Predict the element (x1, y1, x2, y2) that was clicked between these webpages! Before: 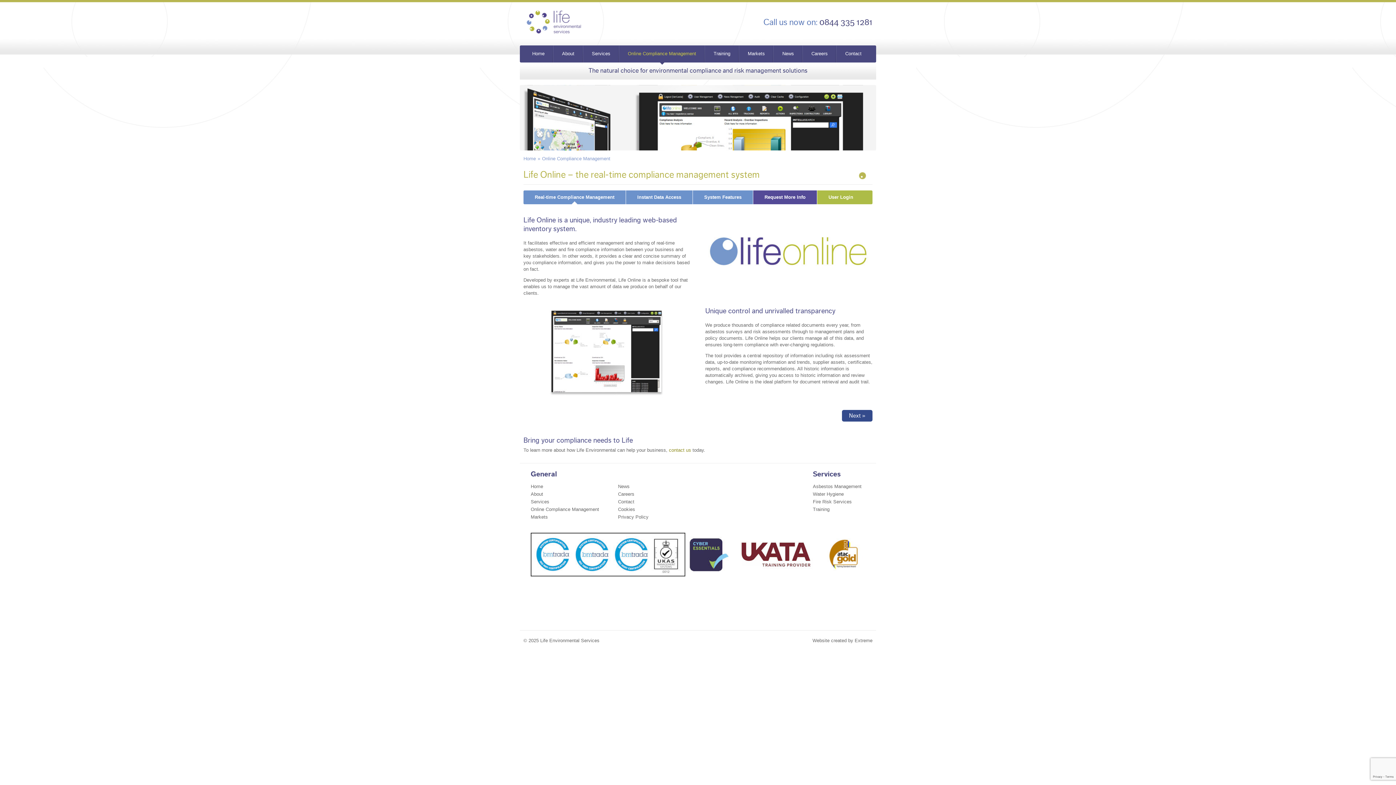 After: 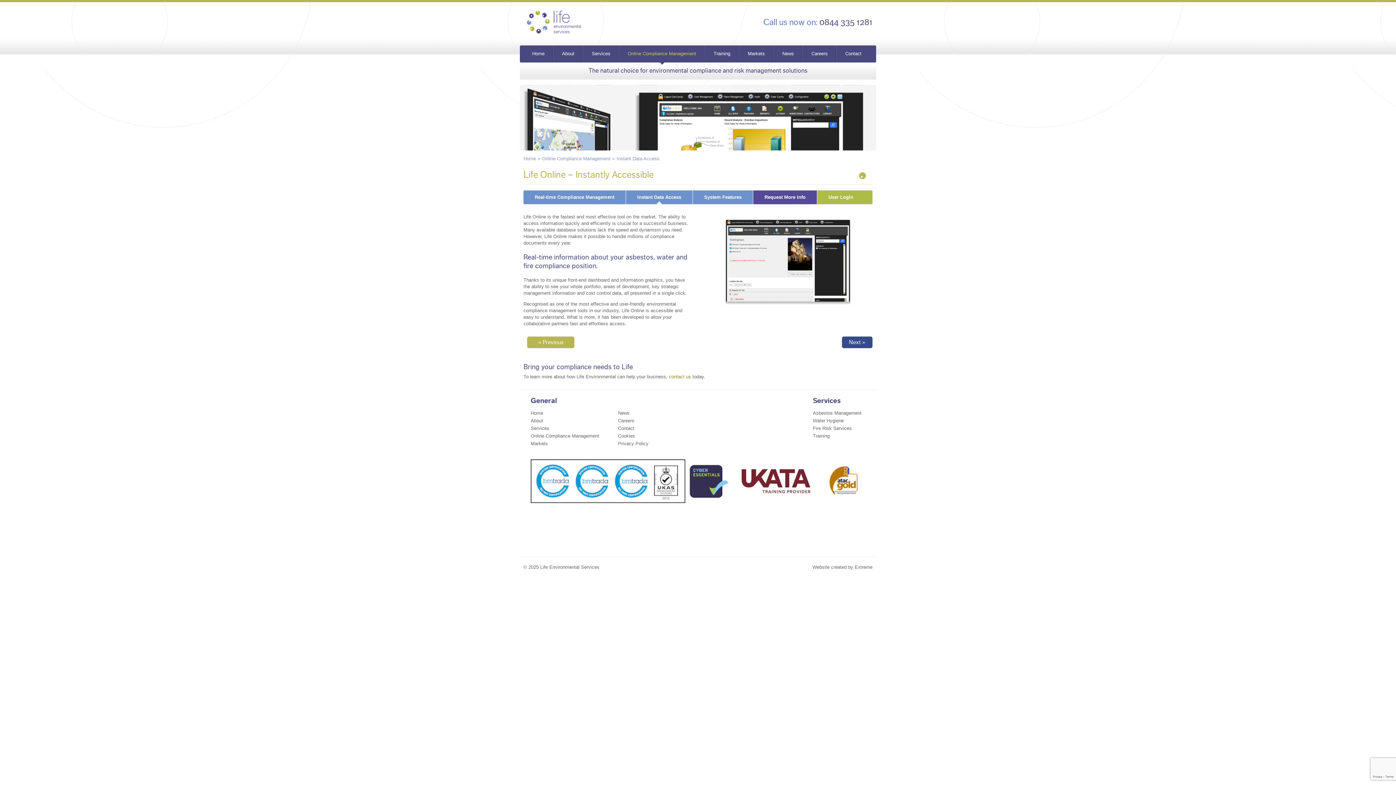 Action: label: Instant Data Access bbox: (626, 190, 692, 204)